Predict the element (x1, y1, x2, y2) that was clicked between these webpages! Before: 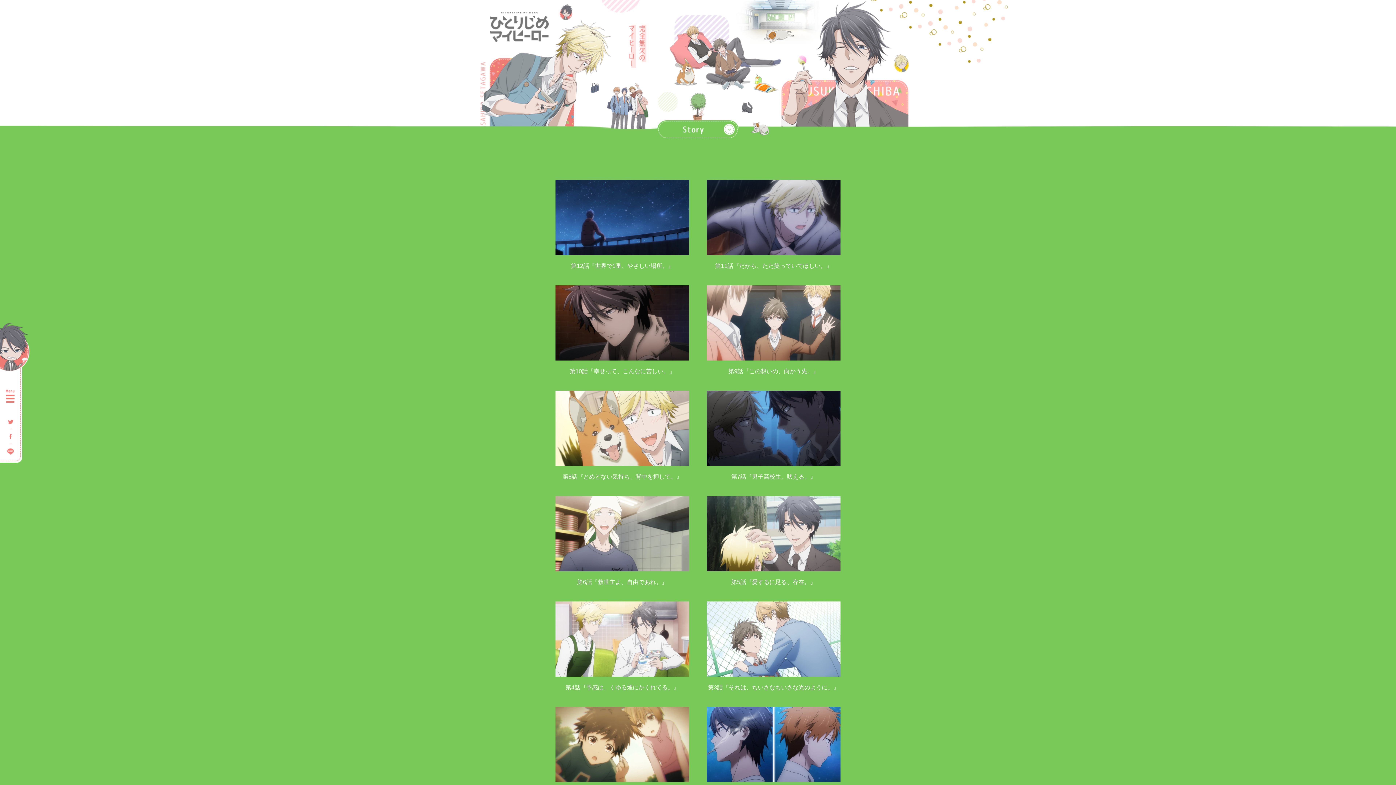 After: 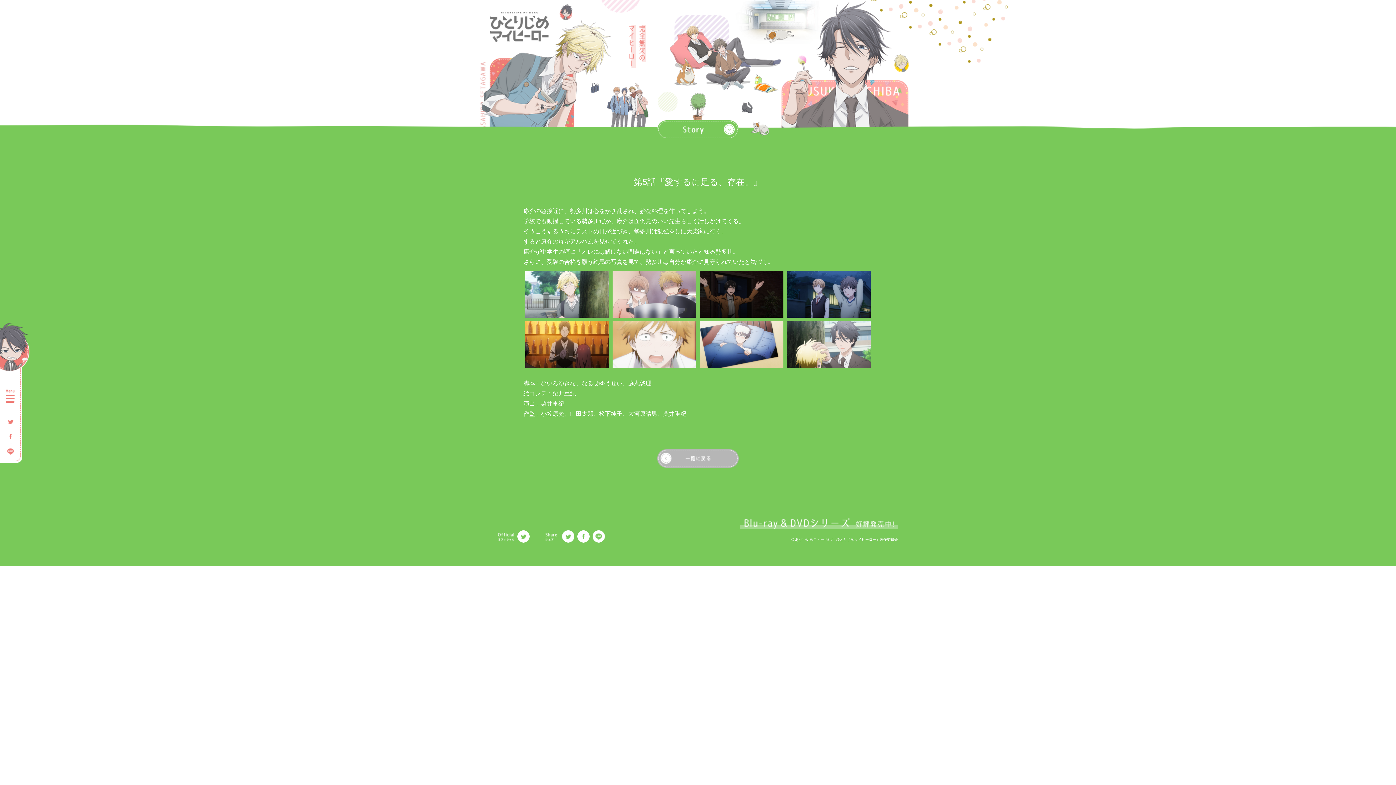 Action: label: 第5話『愛するに足る、存在。』

第5話『愛するに足る、存在。』 bbox: (706, 496, 840, 593)